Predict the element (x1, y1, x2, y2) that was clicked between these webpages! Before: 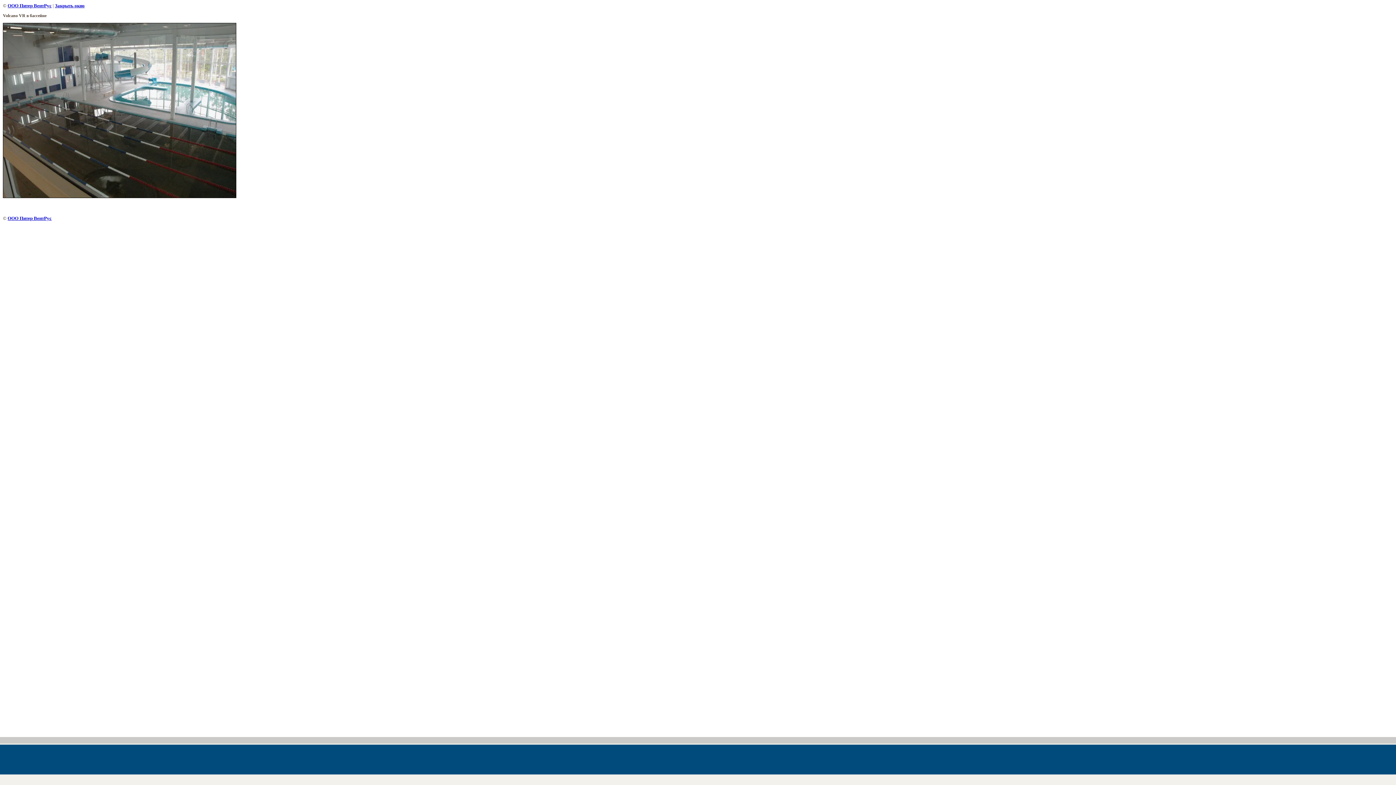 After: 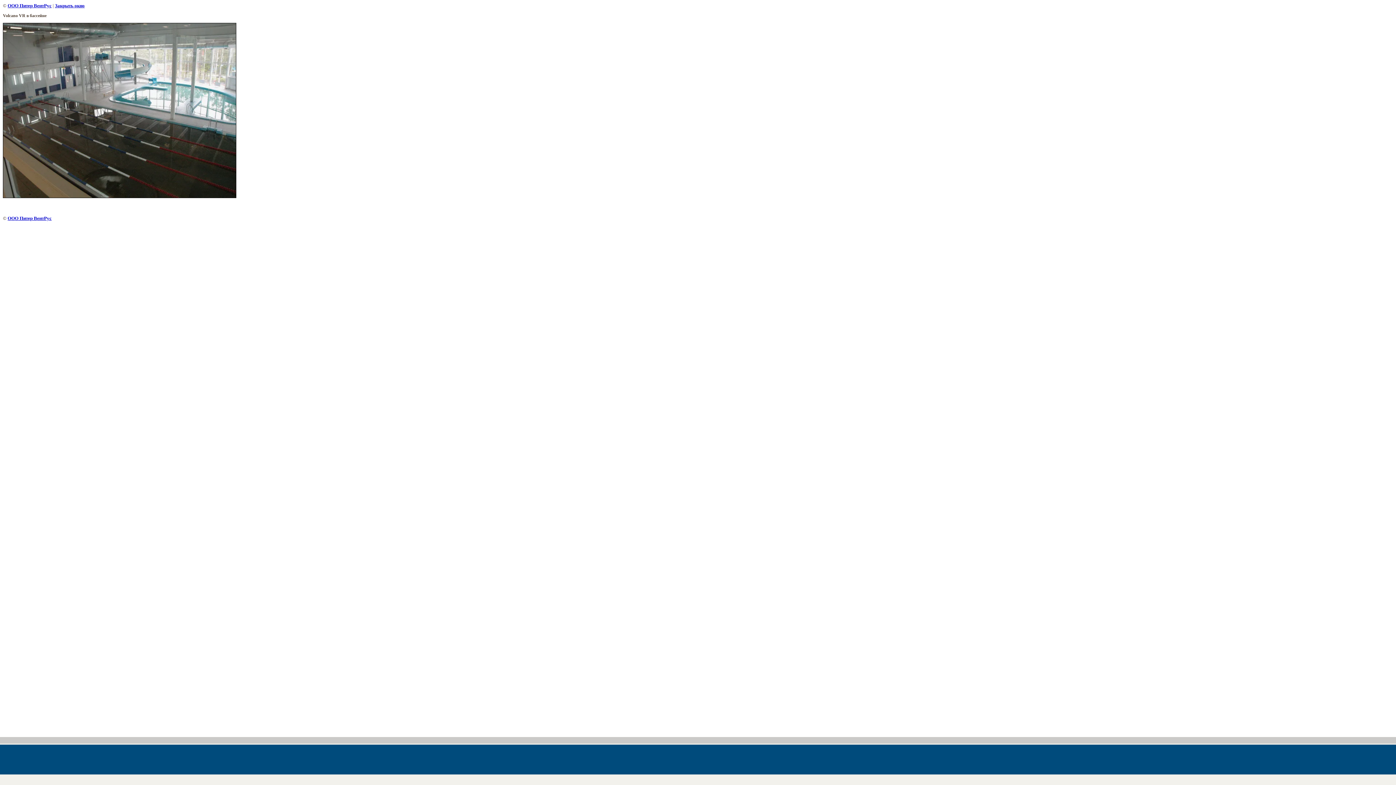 Action: label: Закрыть окно bbox: (54, 2, 84, 8)